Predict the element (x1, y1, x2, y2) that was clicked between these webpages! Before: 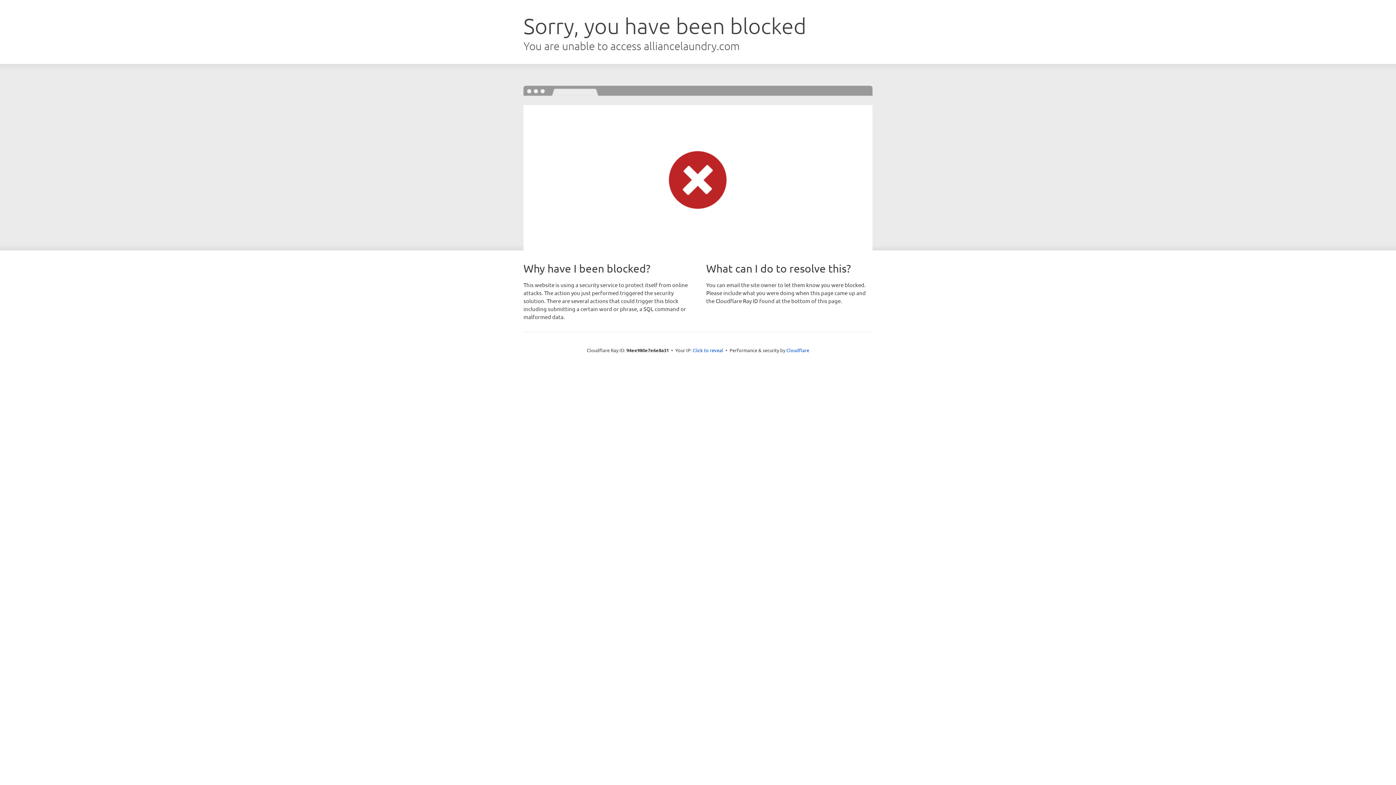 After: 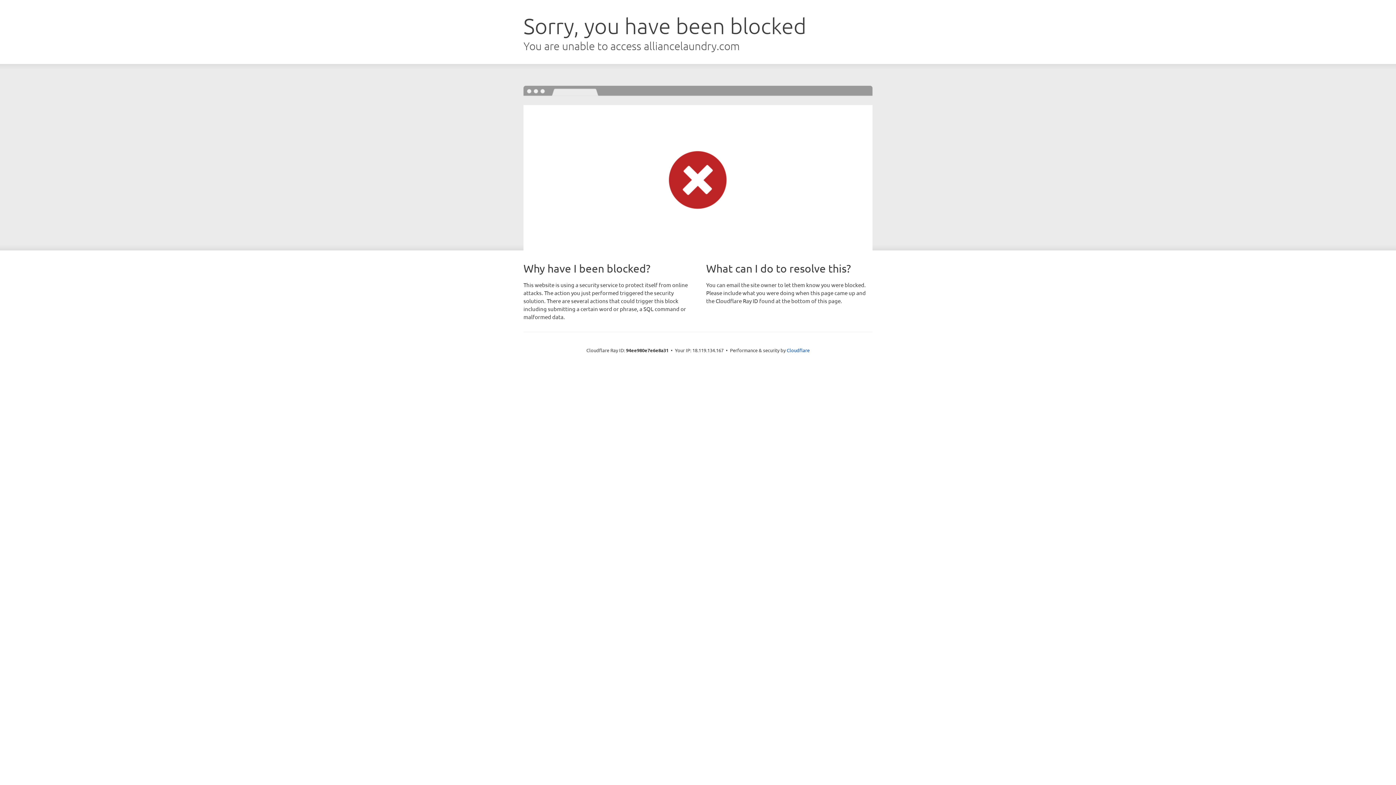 Action: bbox: (692, 346, 723, 353) label: Click to reveal